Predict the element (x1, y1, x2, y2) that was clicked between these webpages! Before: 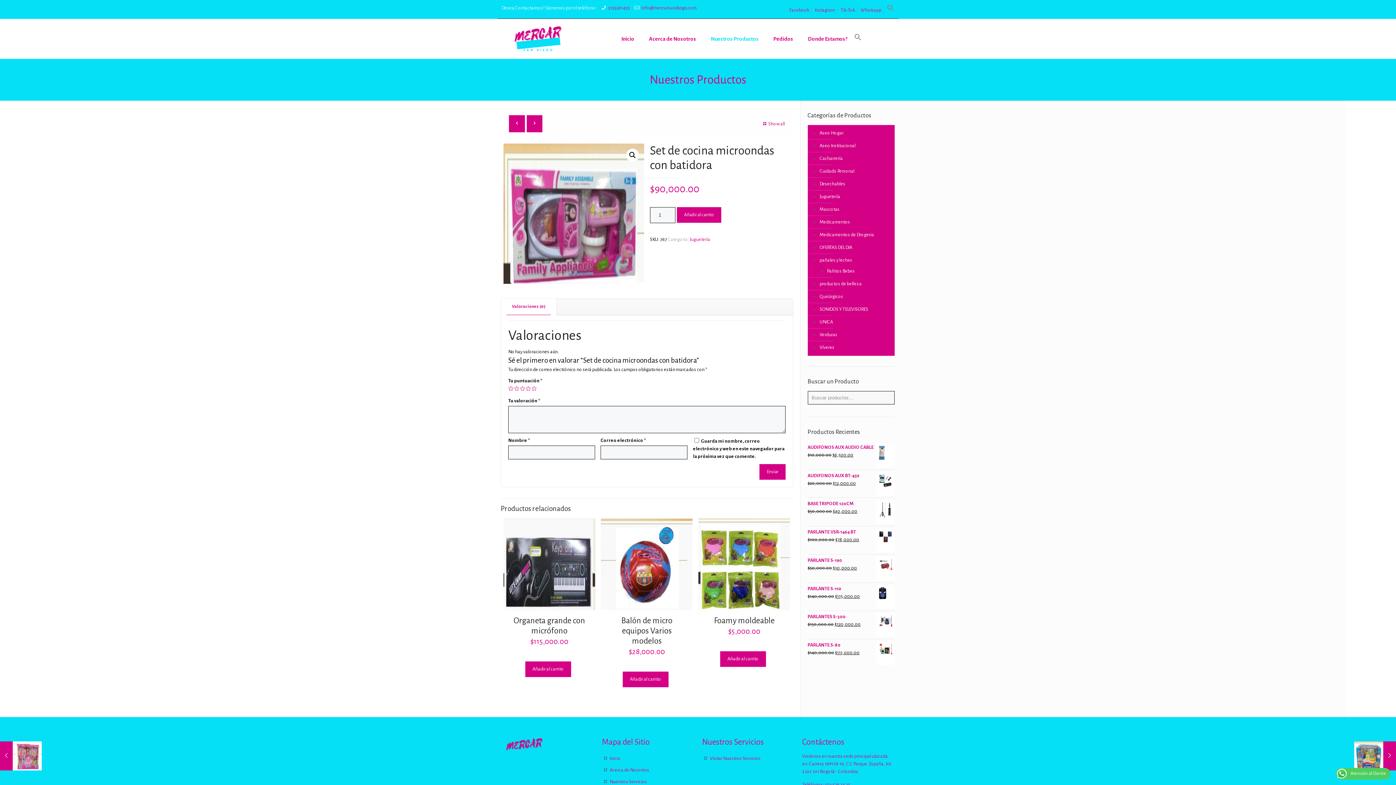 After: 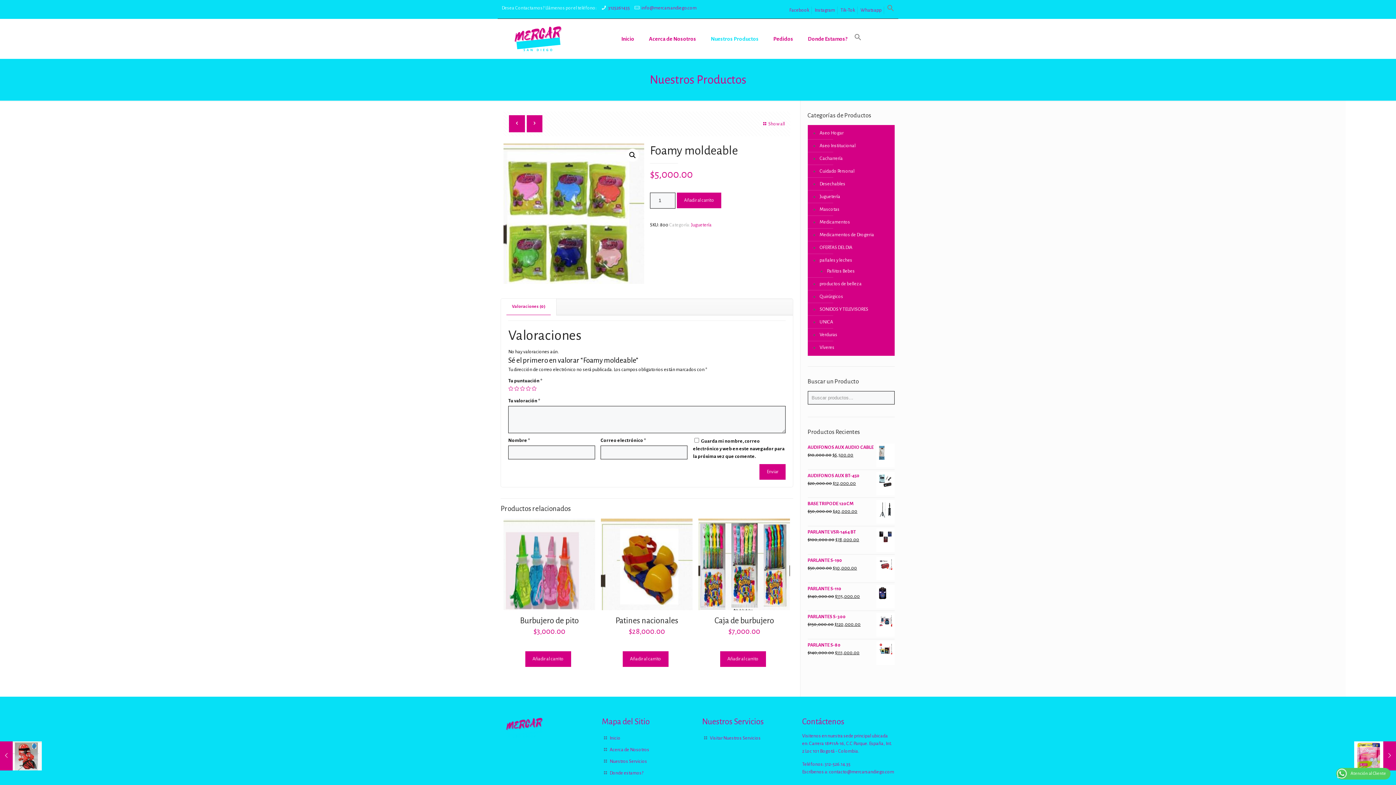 Action: bbox: (698, 519, 790, 610)